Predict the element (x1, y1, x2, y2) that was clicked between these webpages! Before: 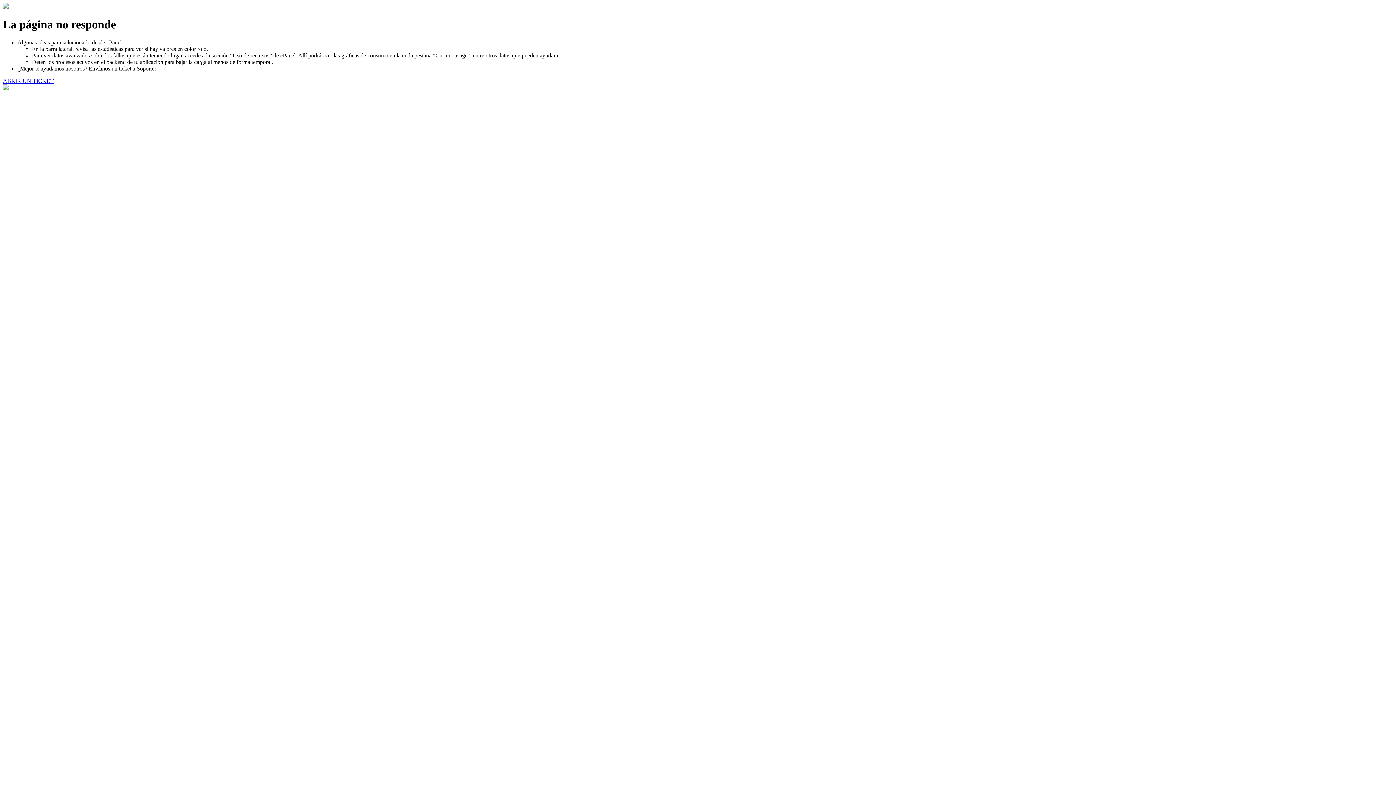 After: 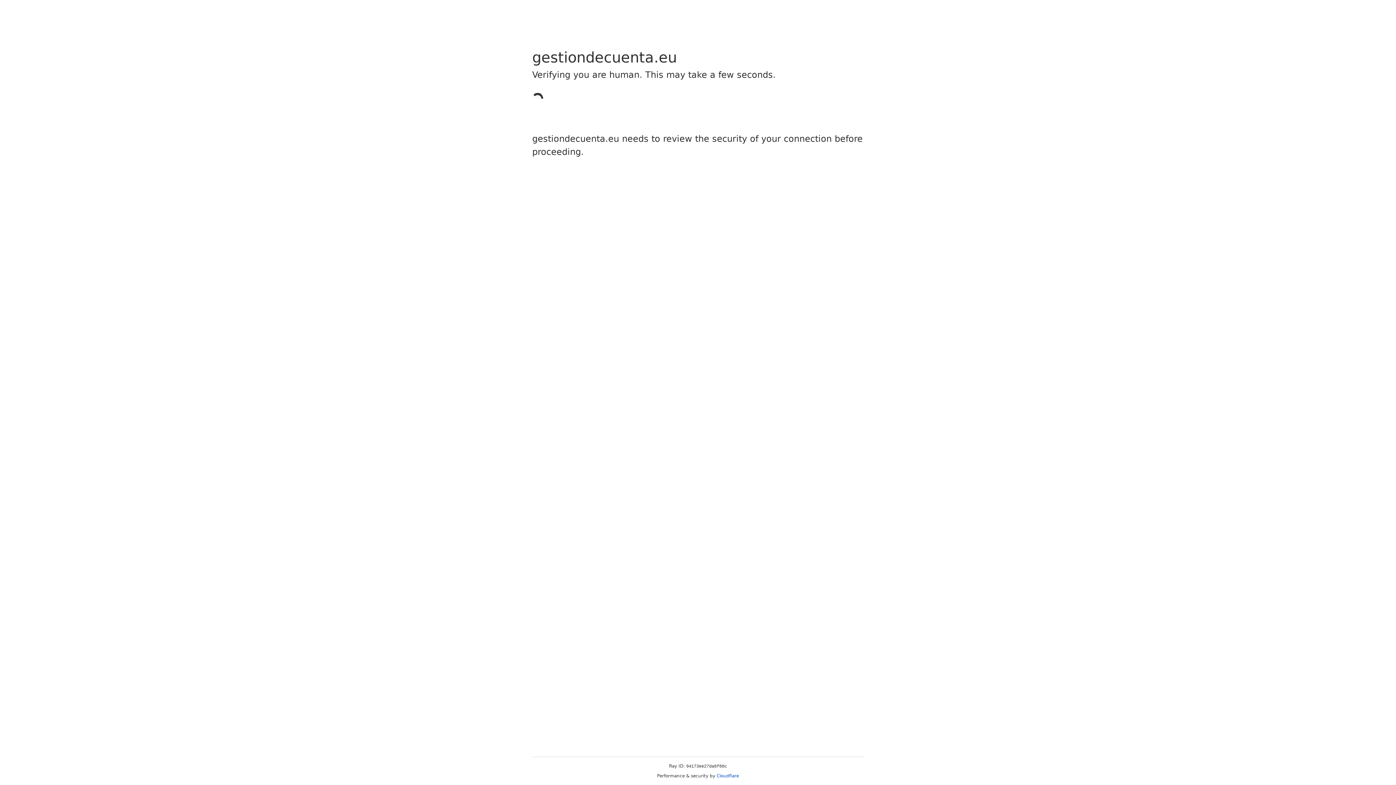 Action: bbox: (2, 77, 53, 83) label: ABRIR UN TICKET